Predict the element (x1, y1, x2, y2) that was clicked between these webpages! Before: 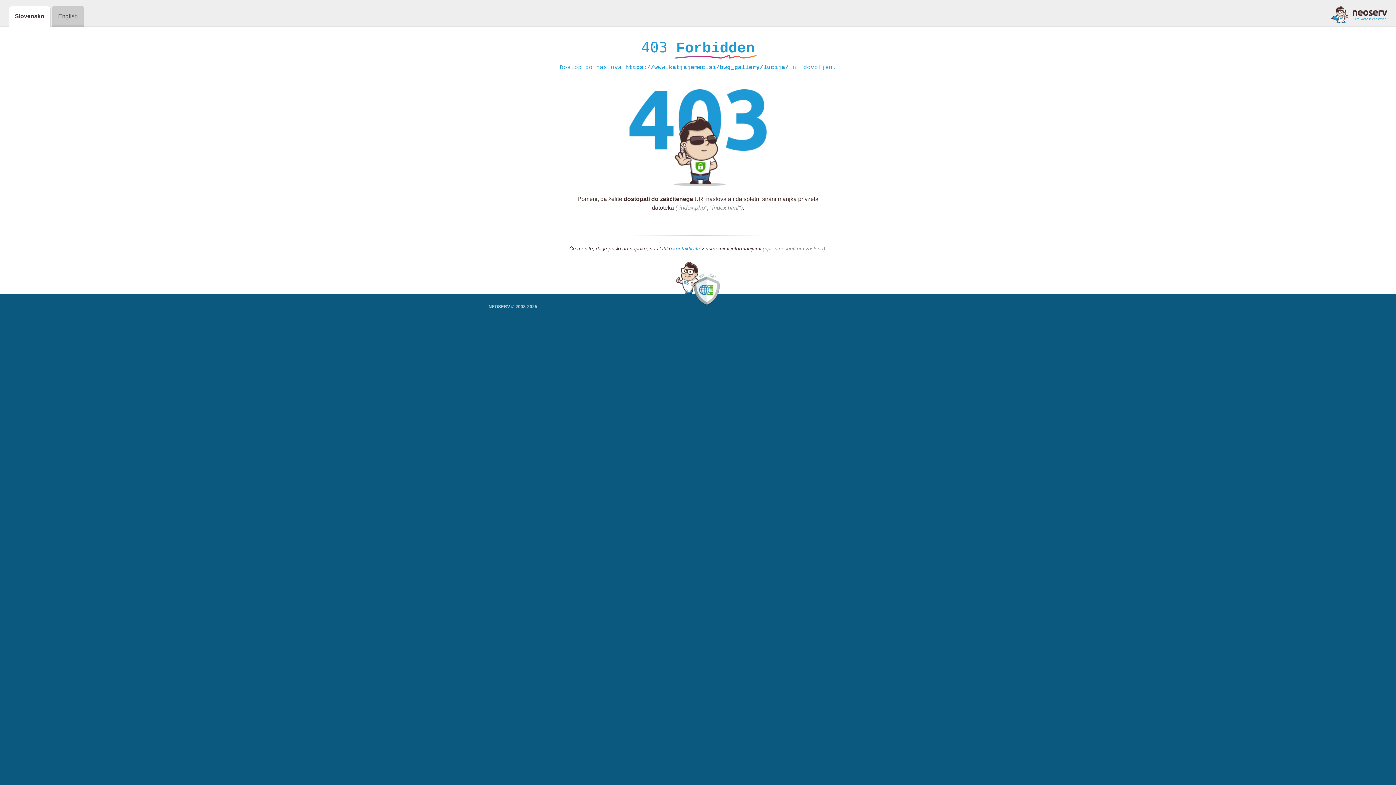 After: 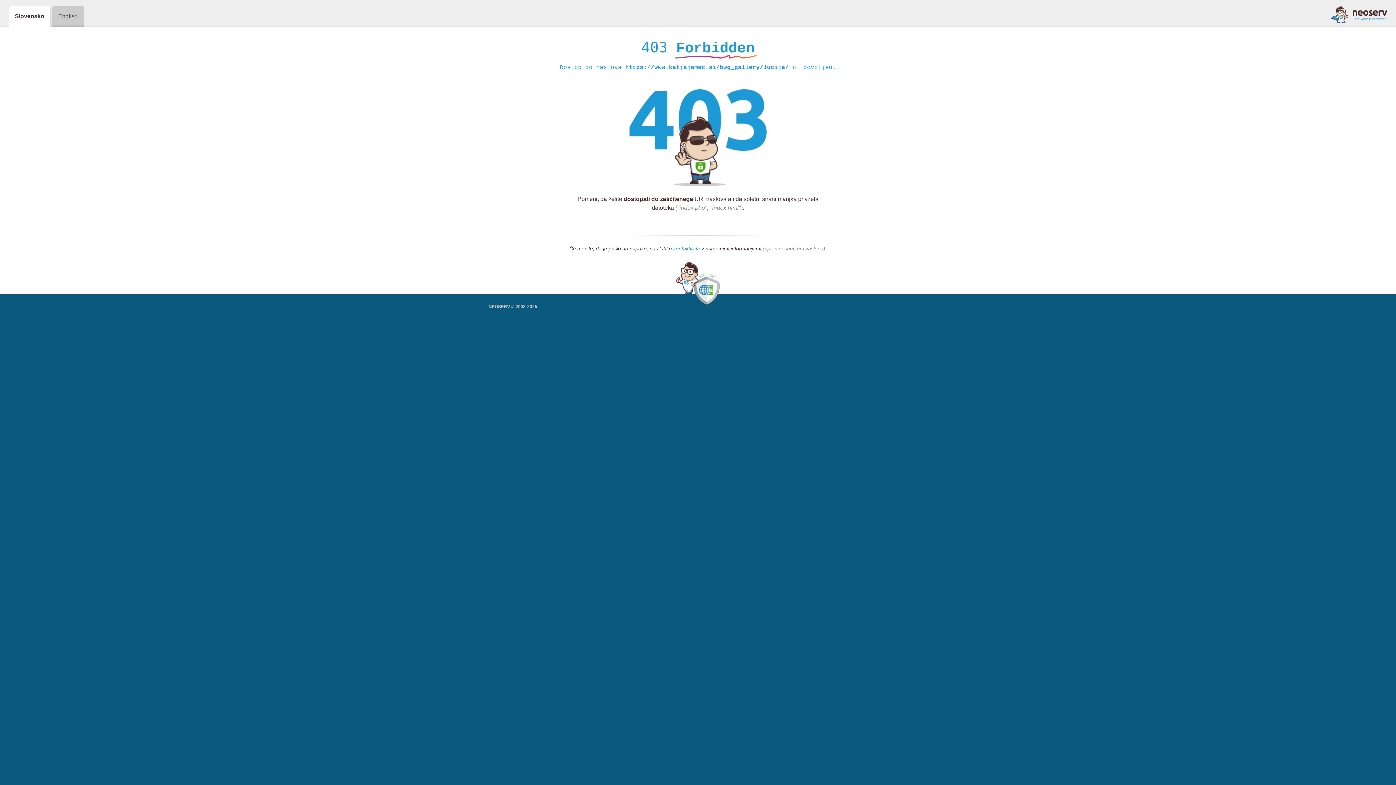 Action: bbox: (673, 245, 700, 252) label: kontaktirate